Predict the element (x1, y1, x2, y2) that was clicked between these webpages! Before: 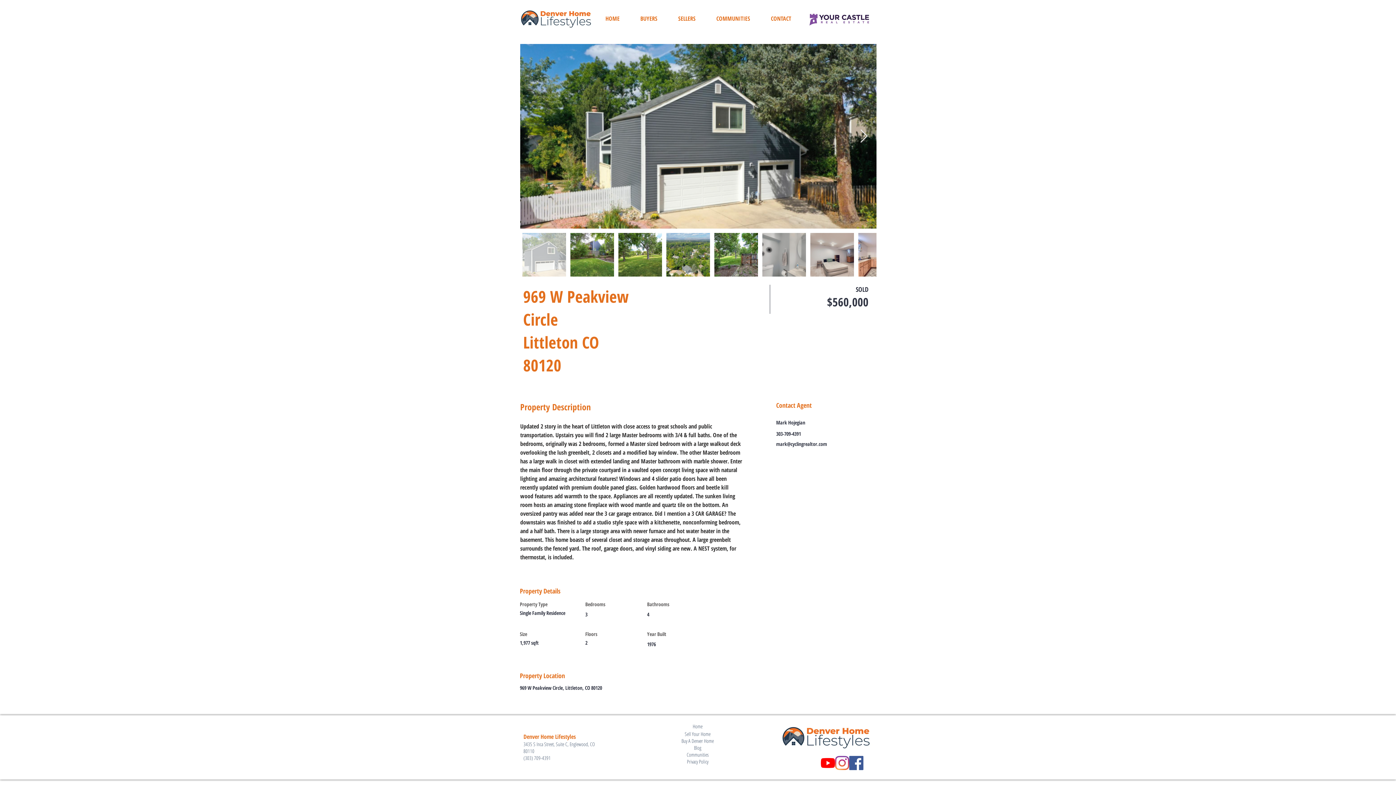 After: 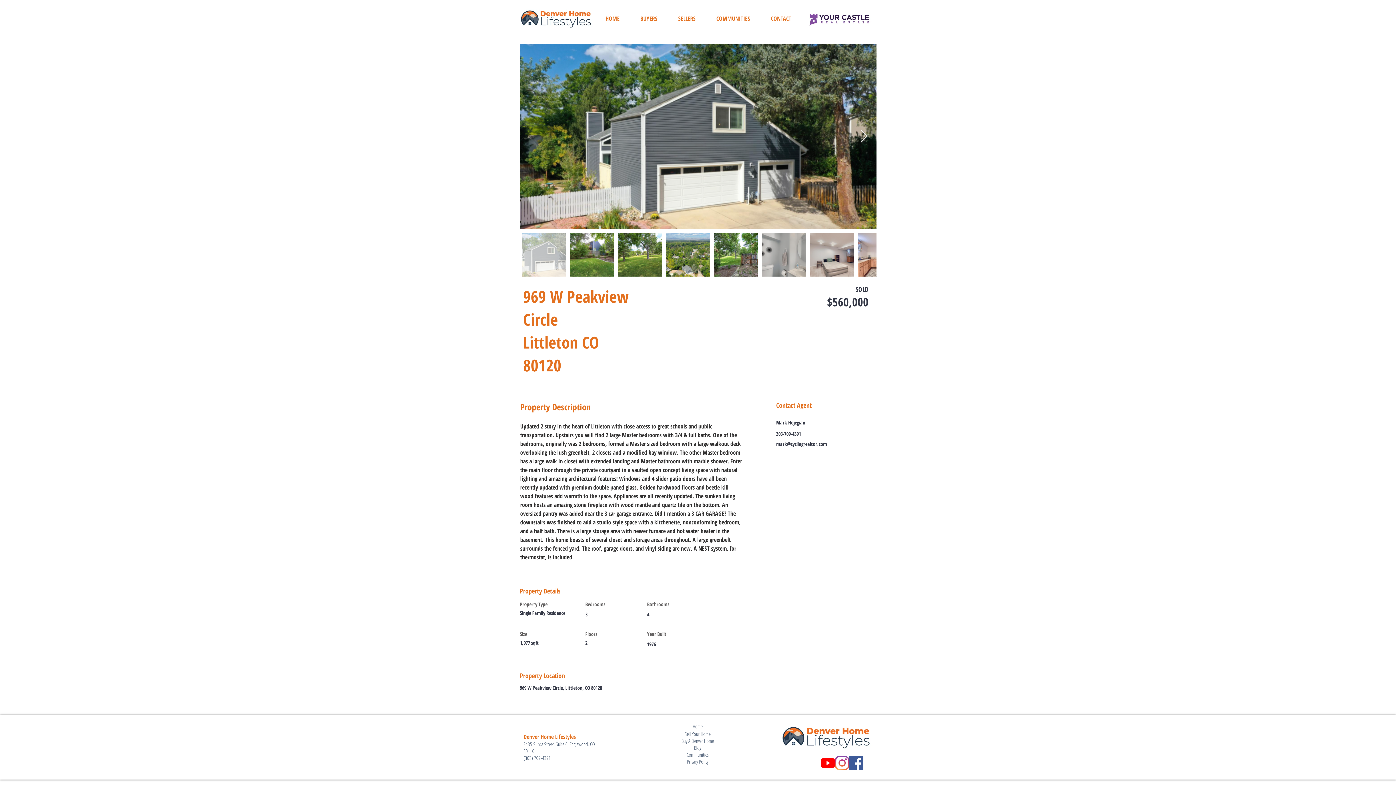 Action: label: (303) 709-4391 bbox: (523, 754, 550, 761)